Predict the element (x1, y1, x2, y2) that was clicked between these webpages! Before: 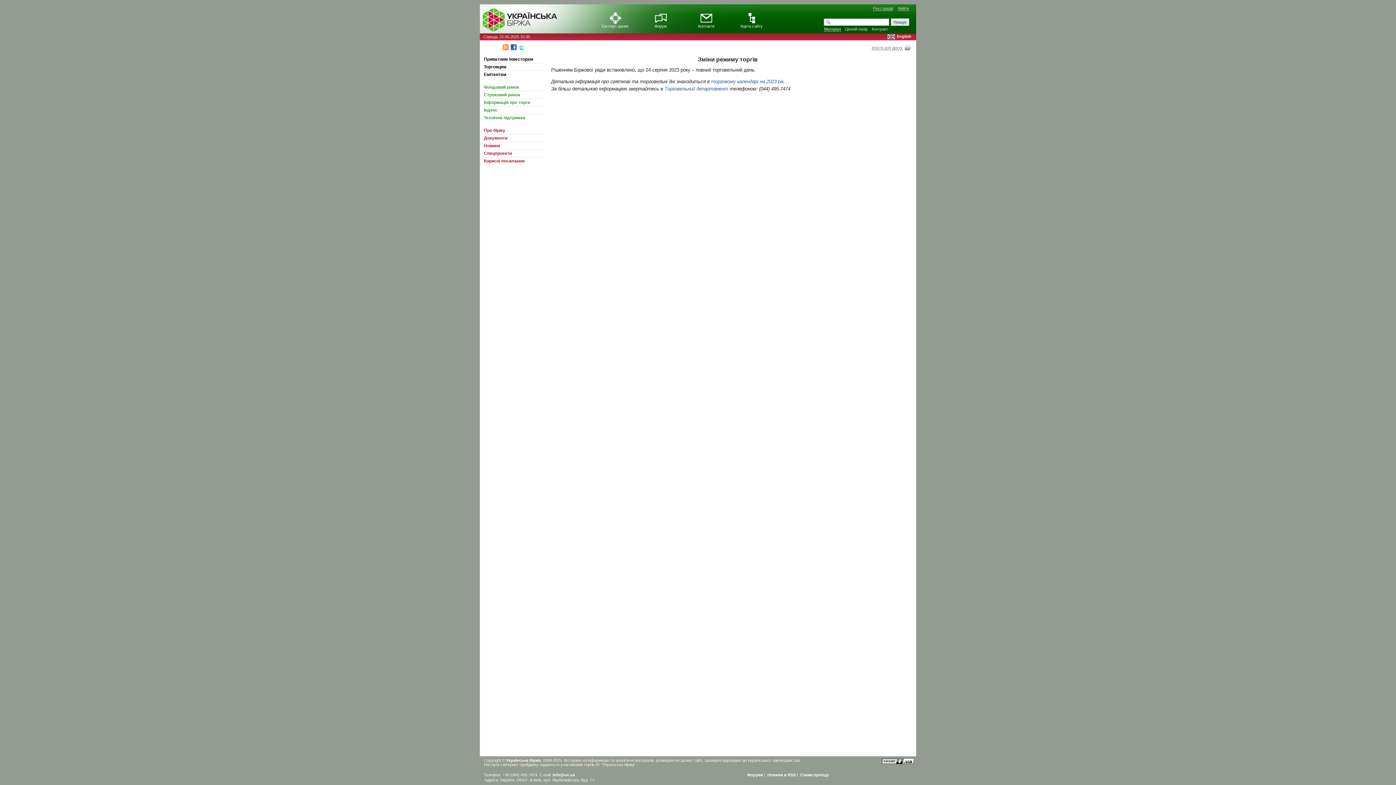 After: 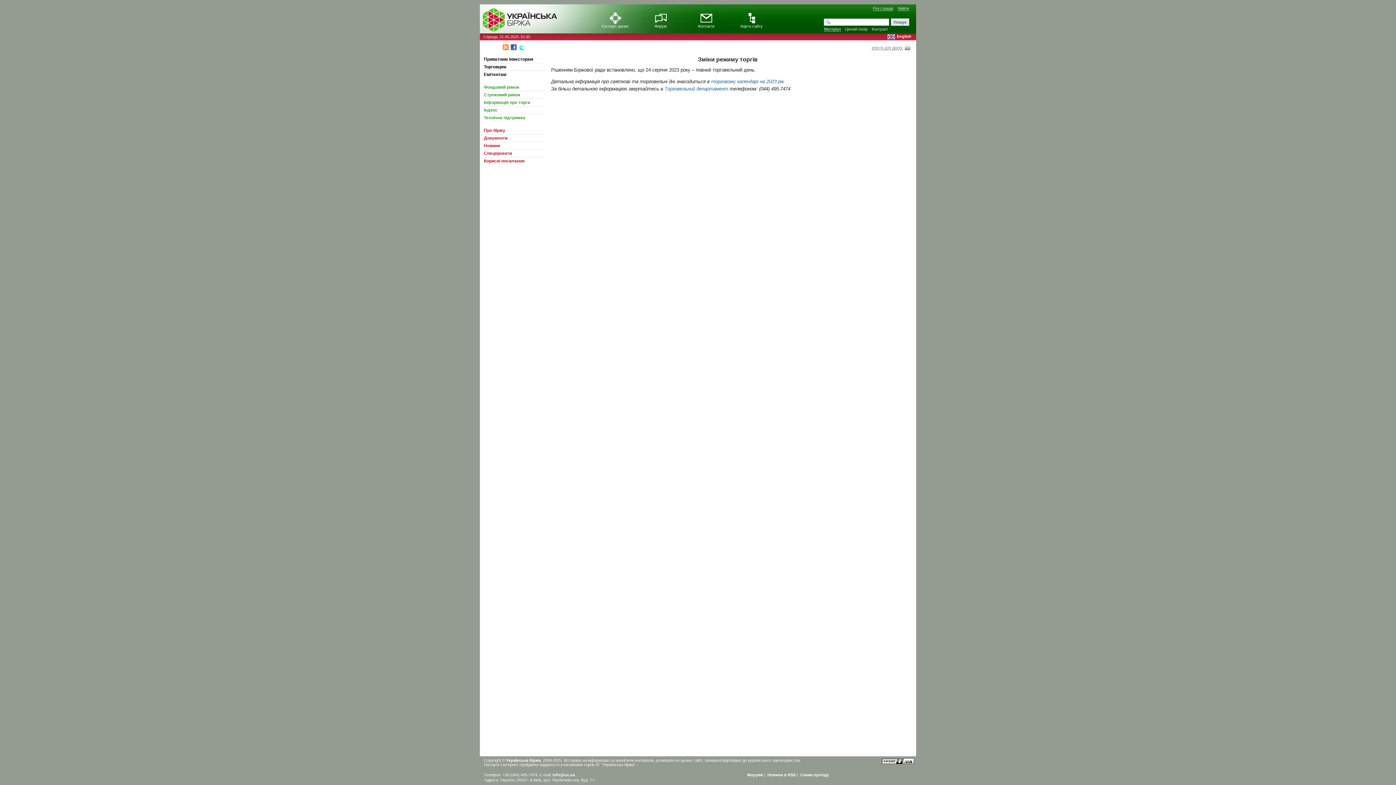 Action: bbox: (509, 45, 517, 51)